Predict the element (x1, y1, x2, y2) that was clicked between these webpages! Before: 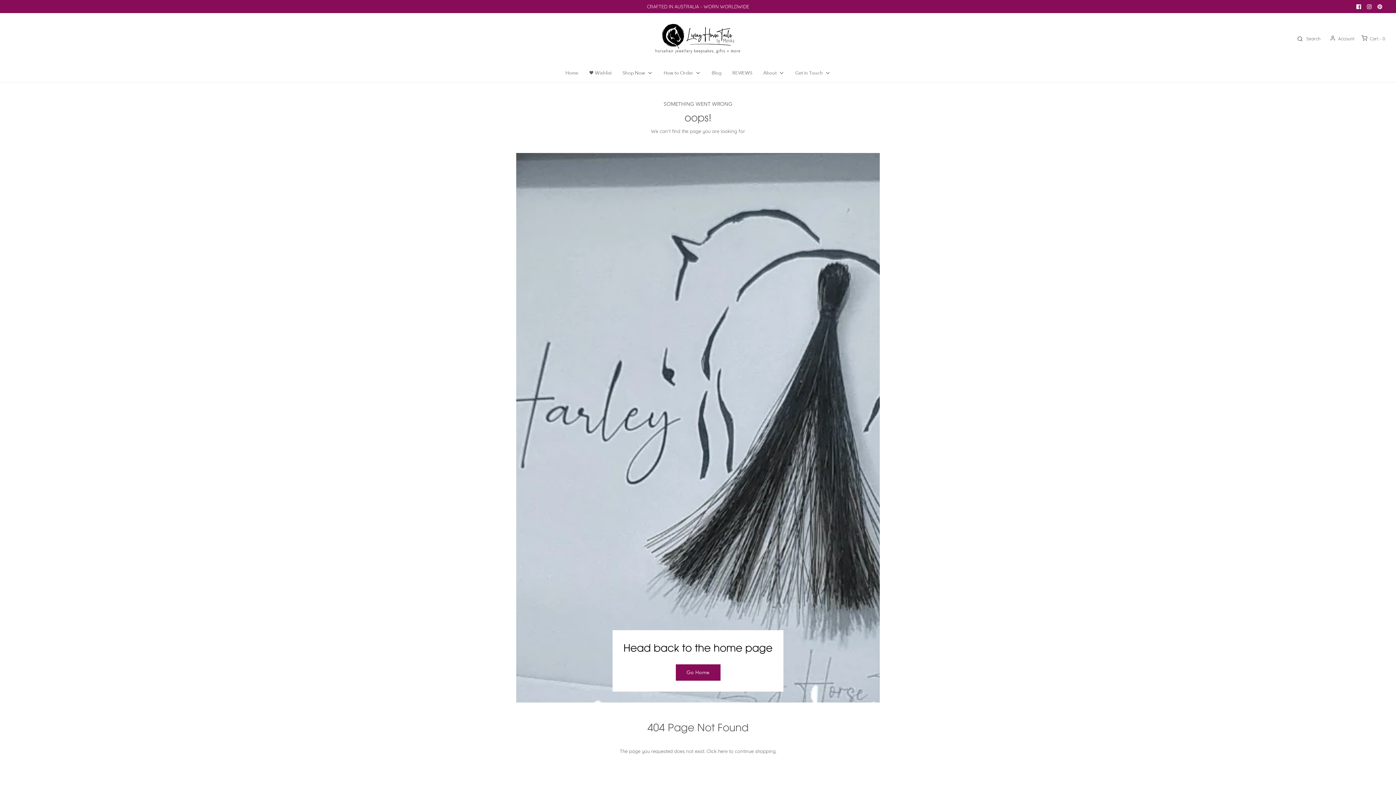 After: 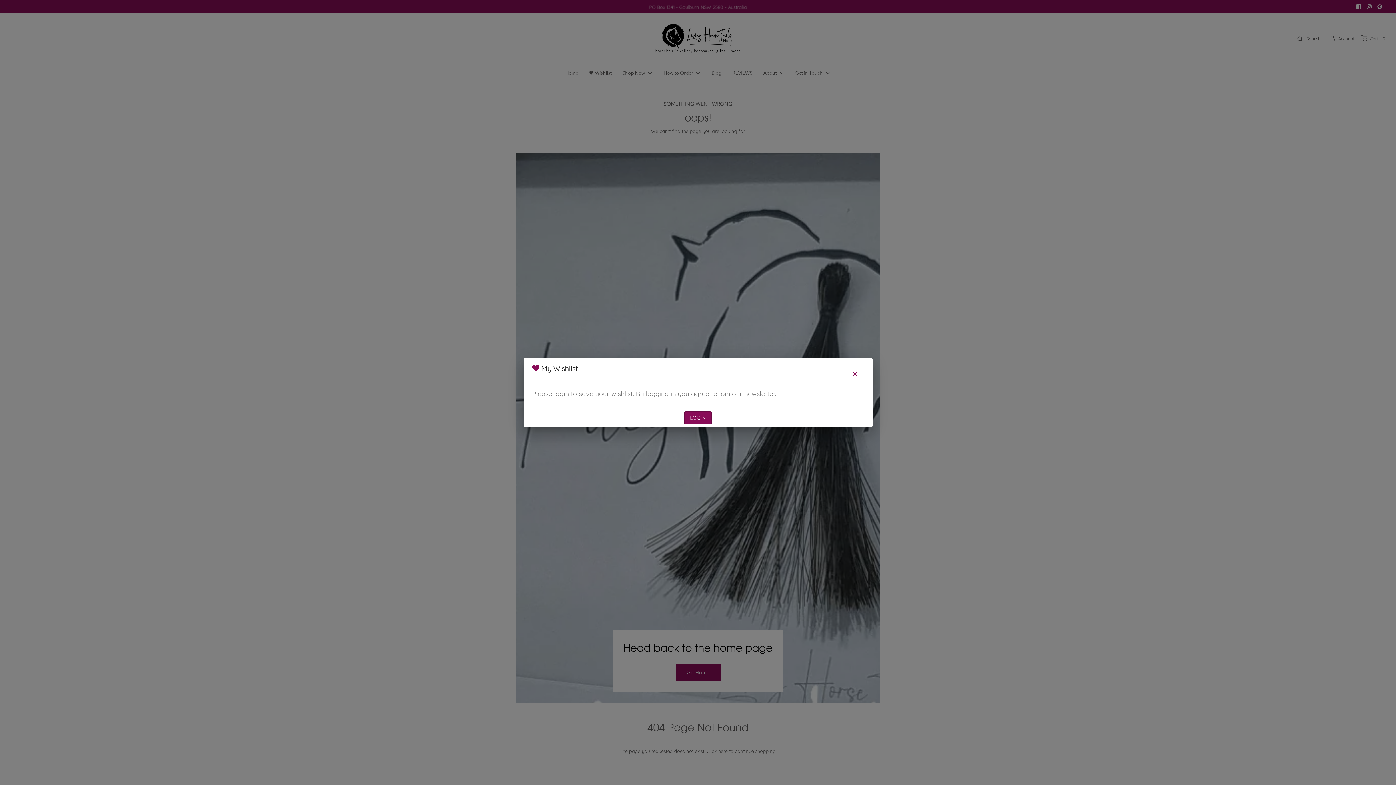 Action: label: 🖤 Wishlist bbox: (589, 64, 611, 82)